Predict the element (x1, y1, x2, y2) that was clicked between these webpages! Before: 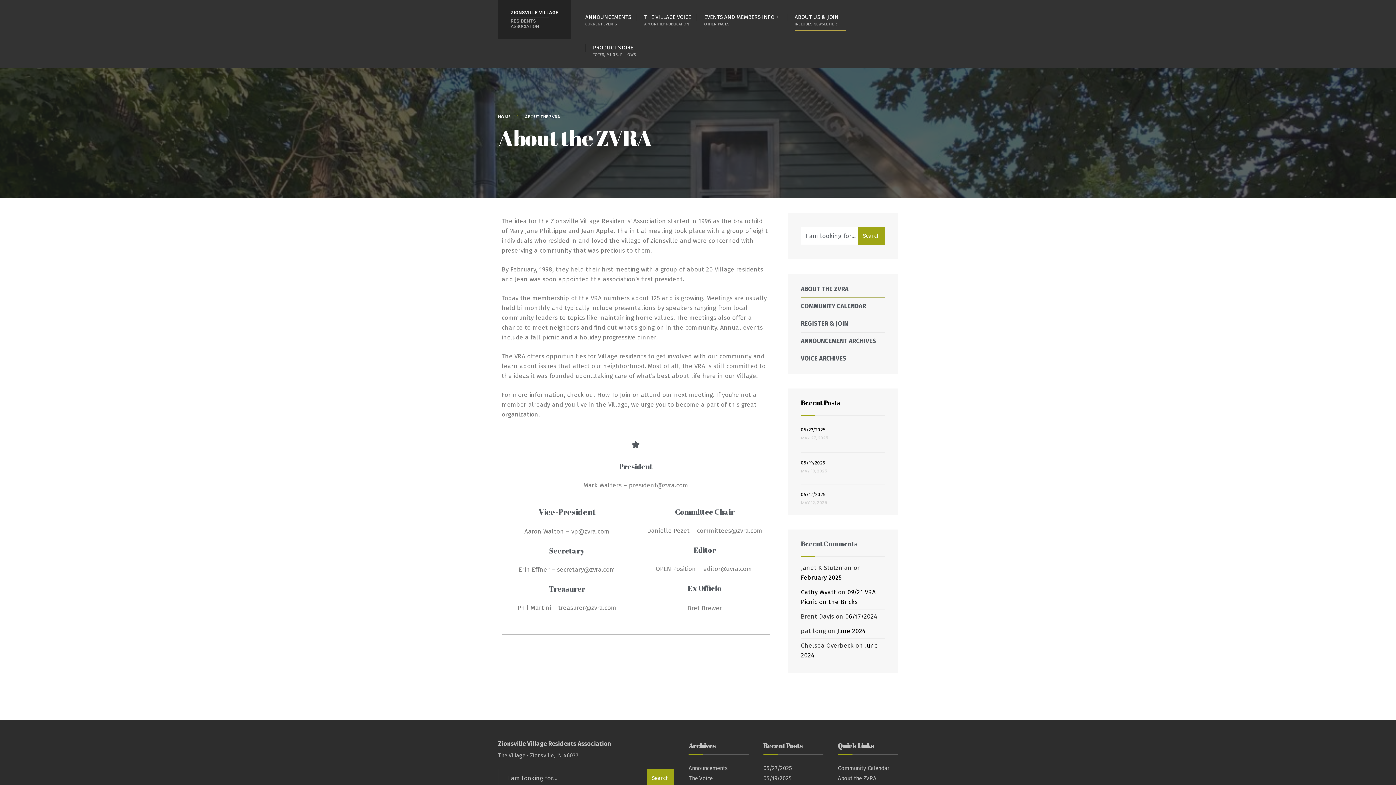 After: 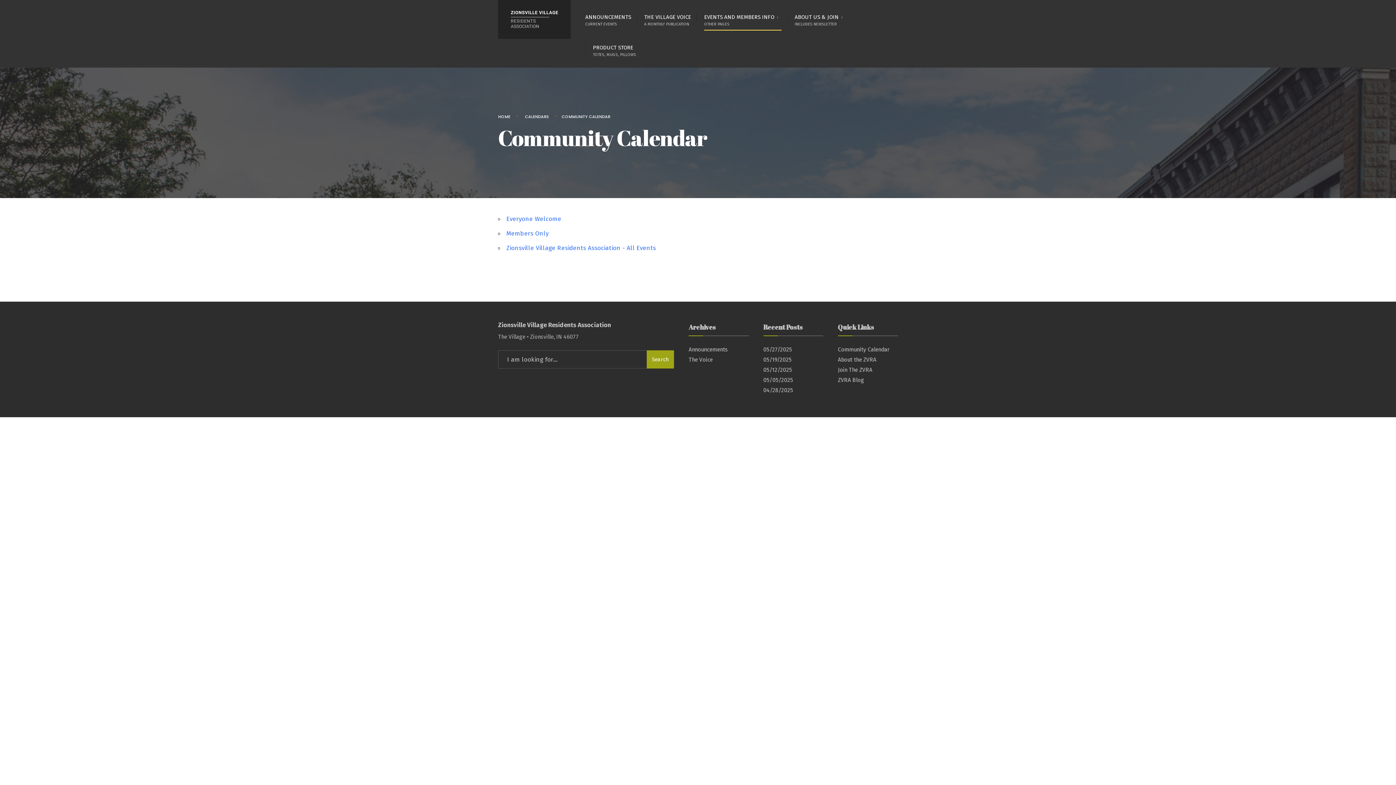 Action: bbox: (801, 297, 885, 314) label: COMMUNITY CALENDAR